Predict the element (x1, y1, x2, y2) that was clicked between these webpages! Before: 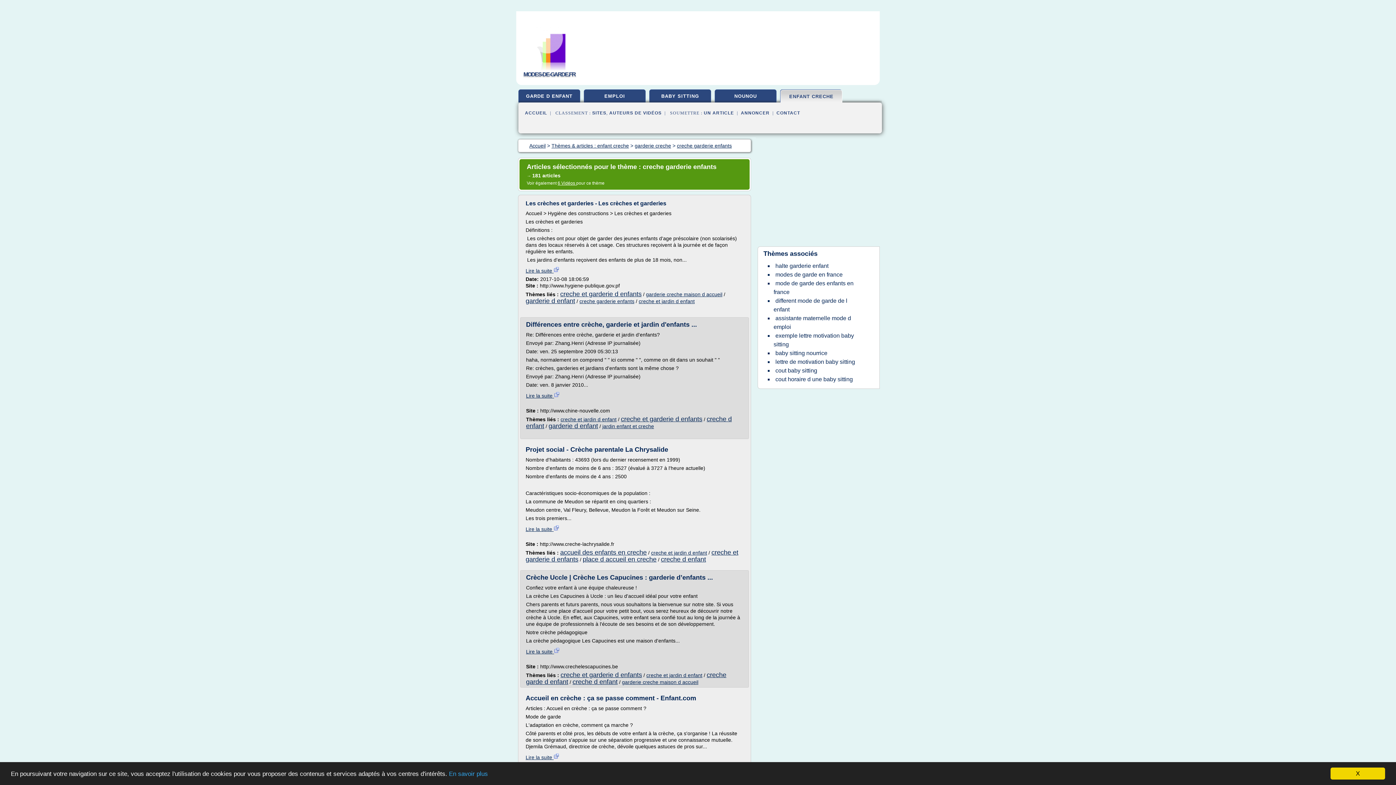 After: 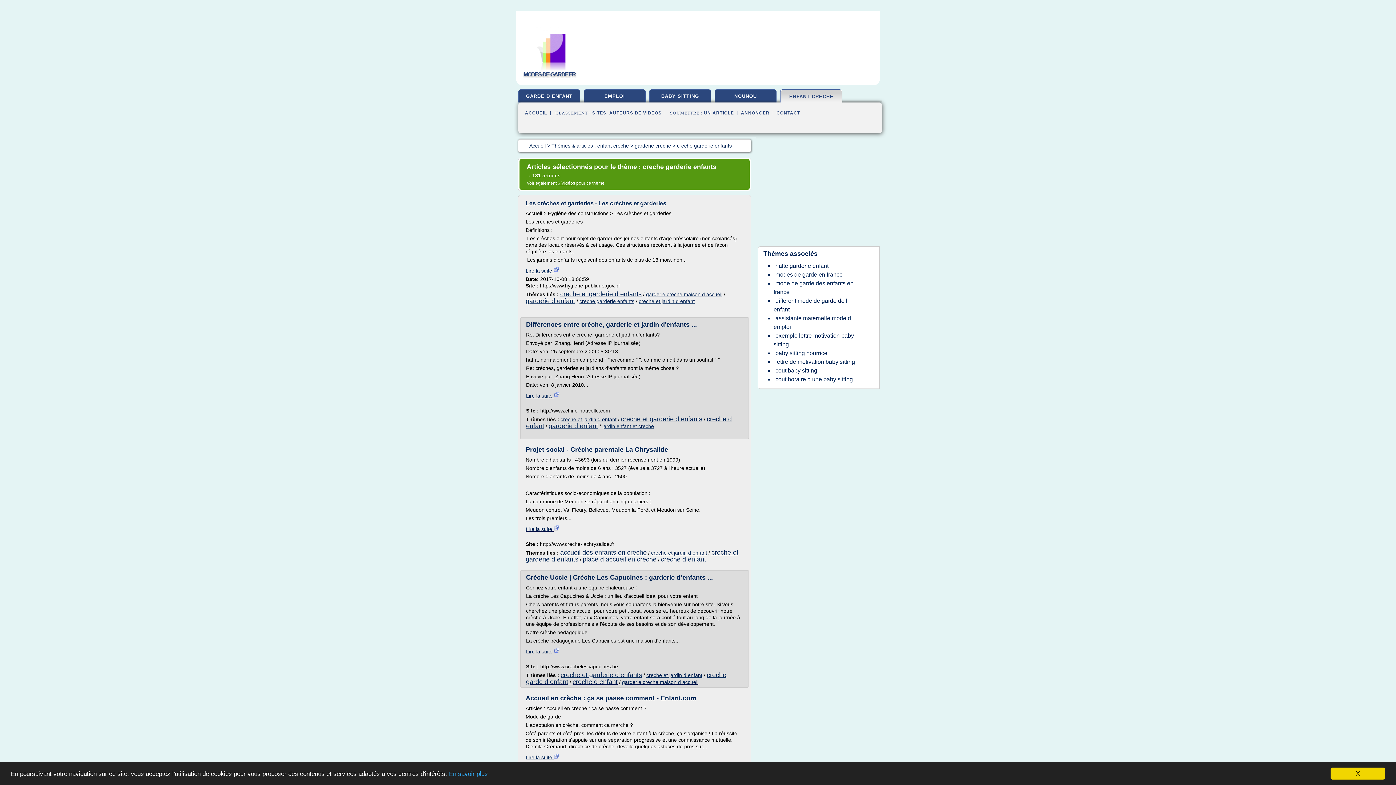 Action: label: Lire la suite  bbox: (525, 526, 559, 532)